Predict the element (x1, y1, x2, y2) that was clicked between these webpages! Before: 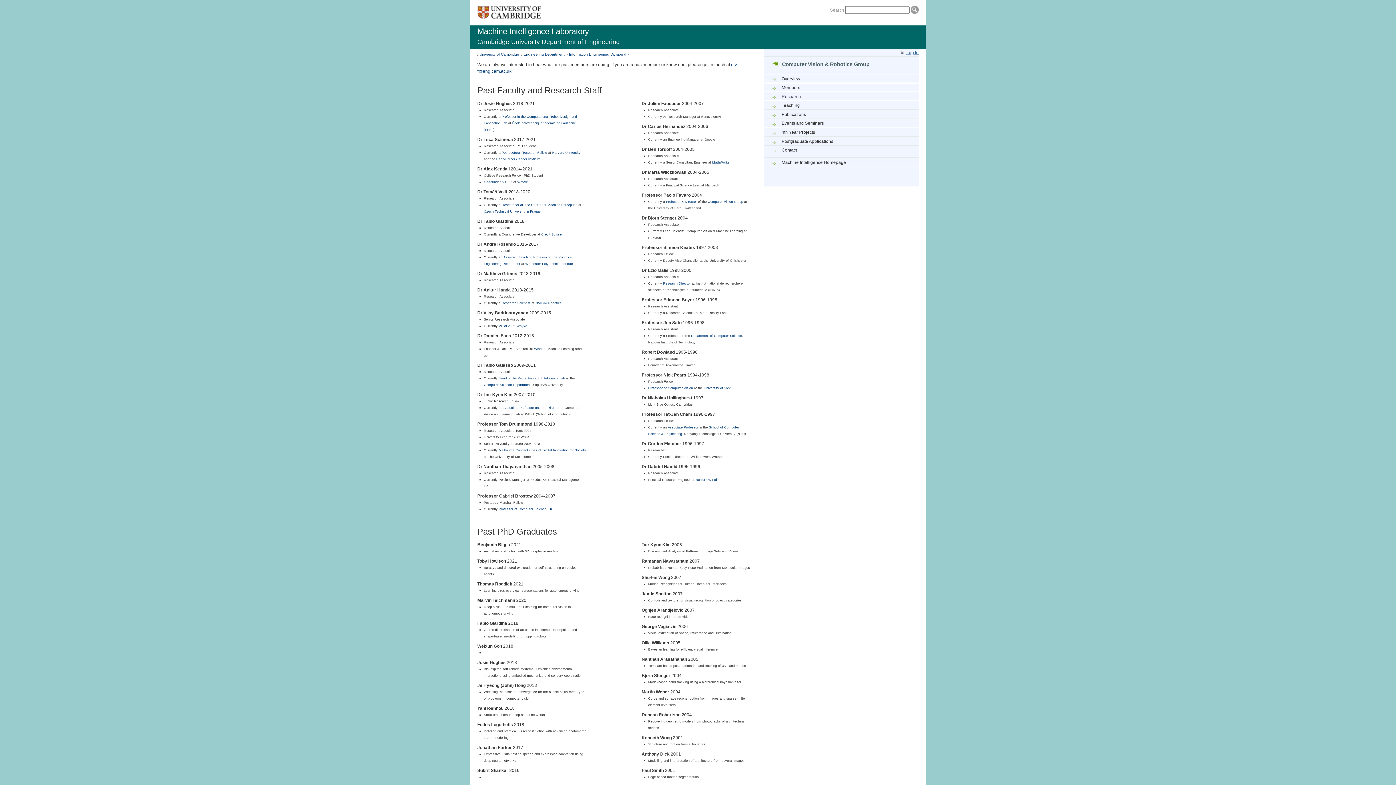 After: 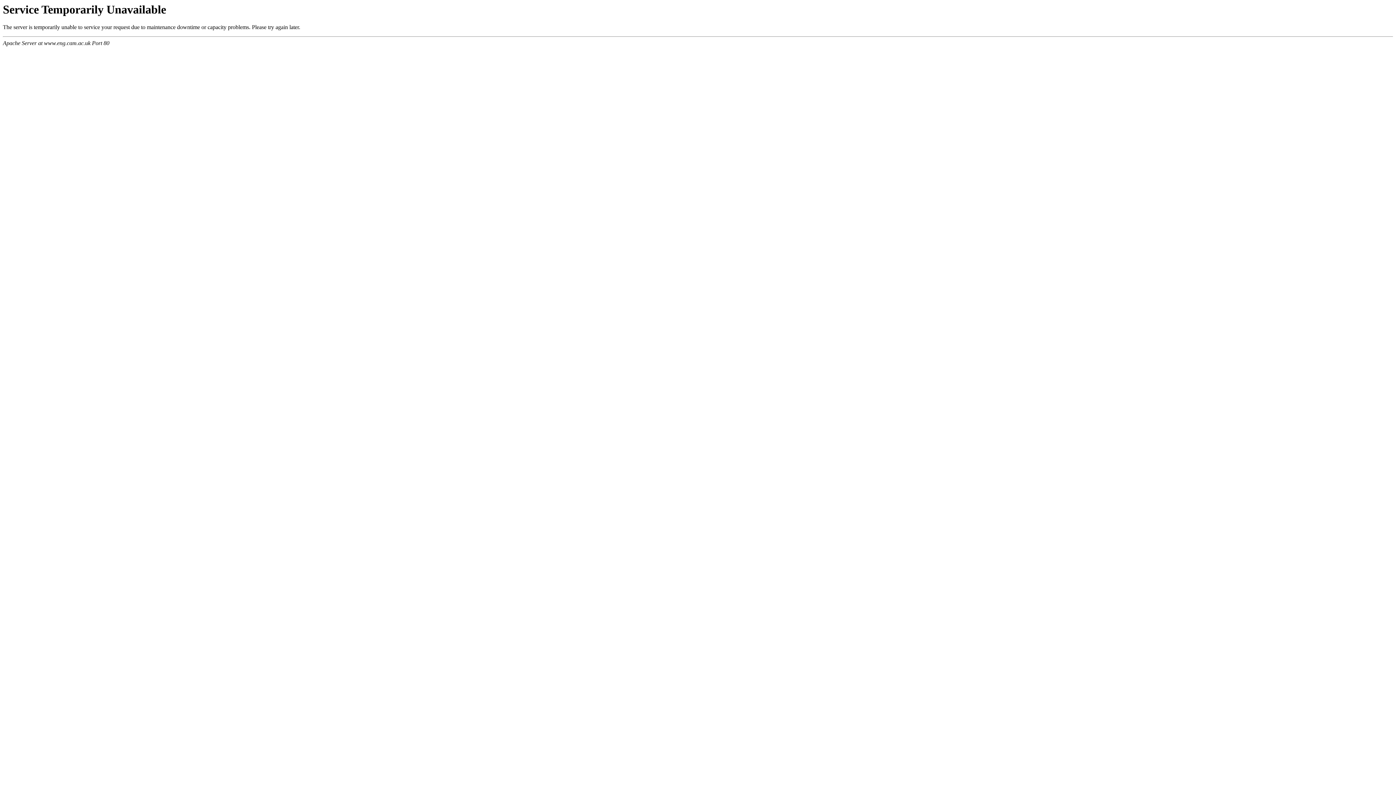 Action: label: Cambridge University Department of Engineering bbox: (477, 38, 620, 45)